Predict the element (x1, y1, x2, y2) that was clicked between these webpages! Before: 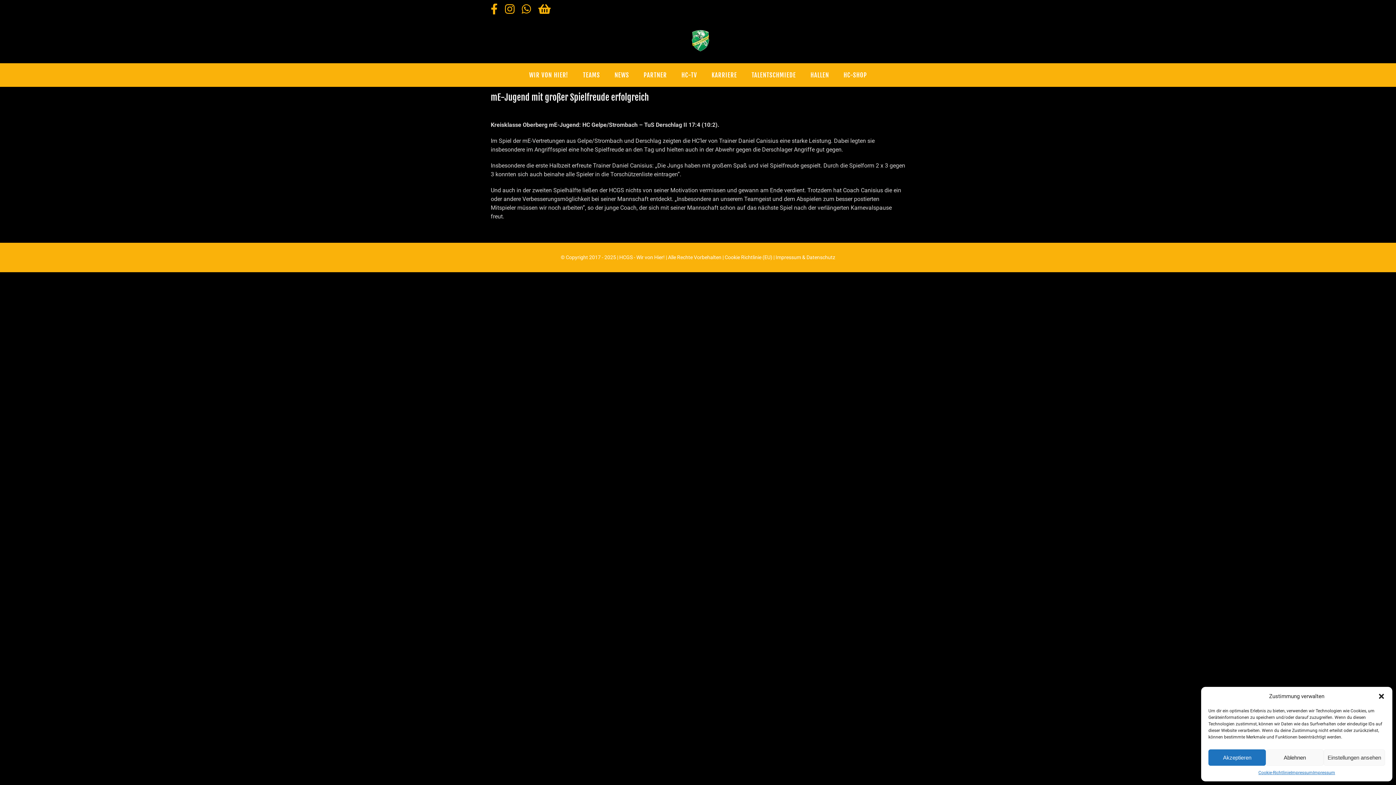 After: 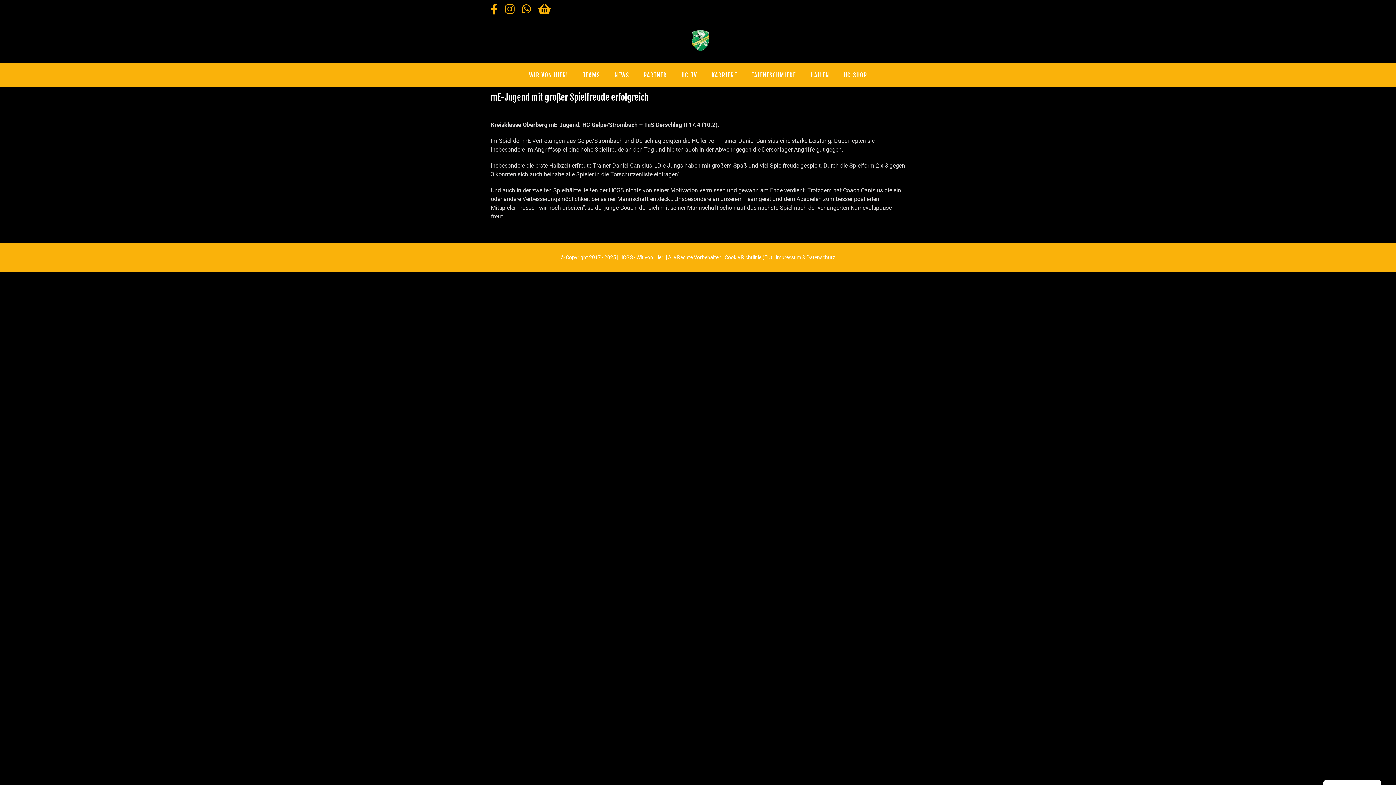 Action: bbox: (1378, 693, 1385, 700) label: Dialog schließen